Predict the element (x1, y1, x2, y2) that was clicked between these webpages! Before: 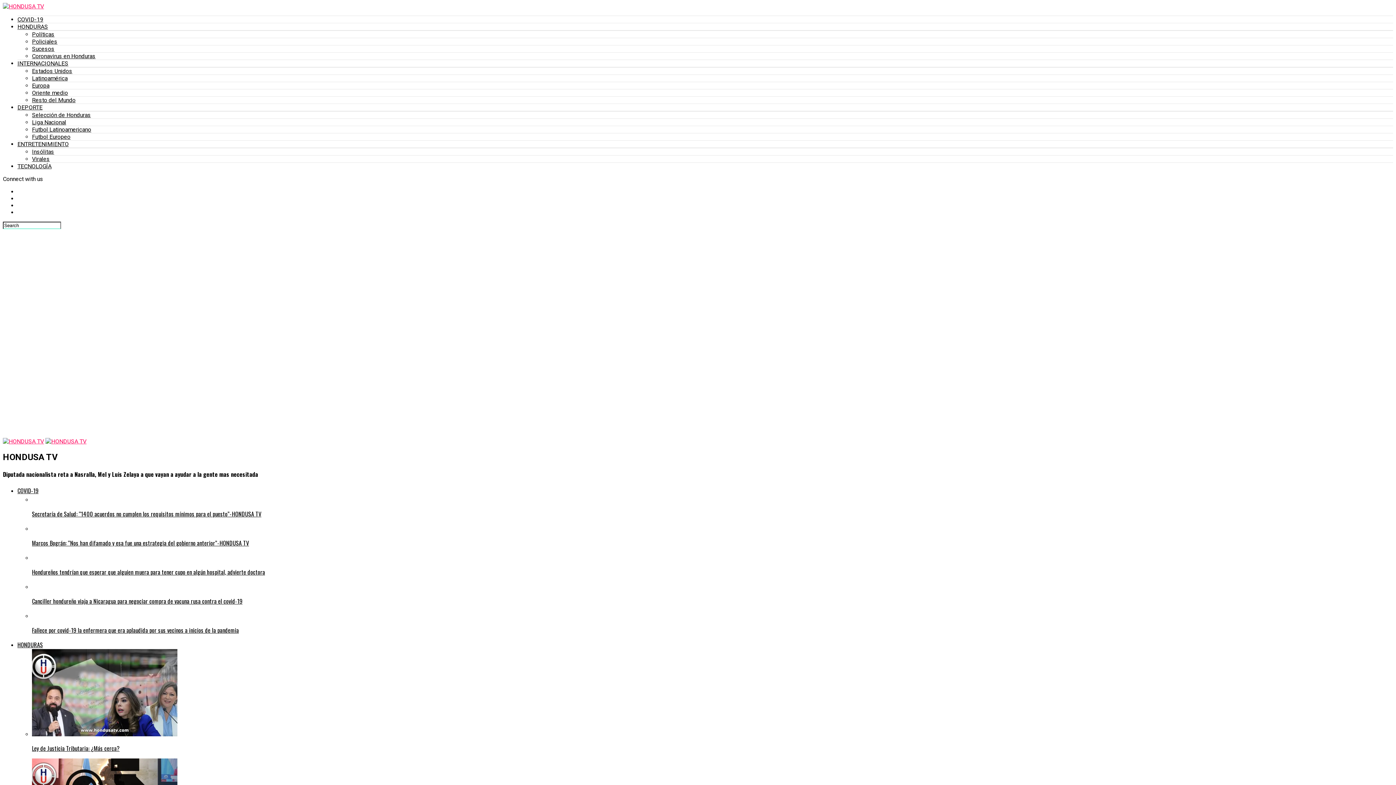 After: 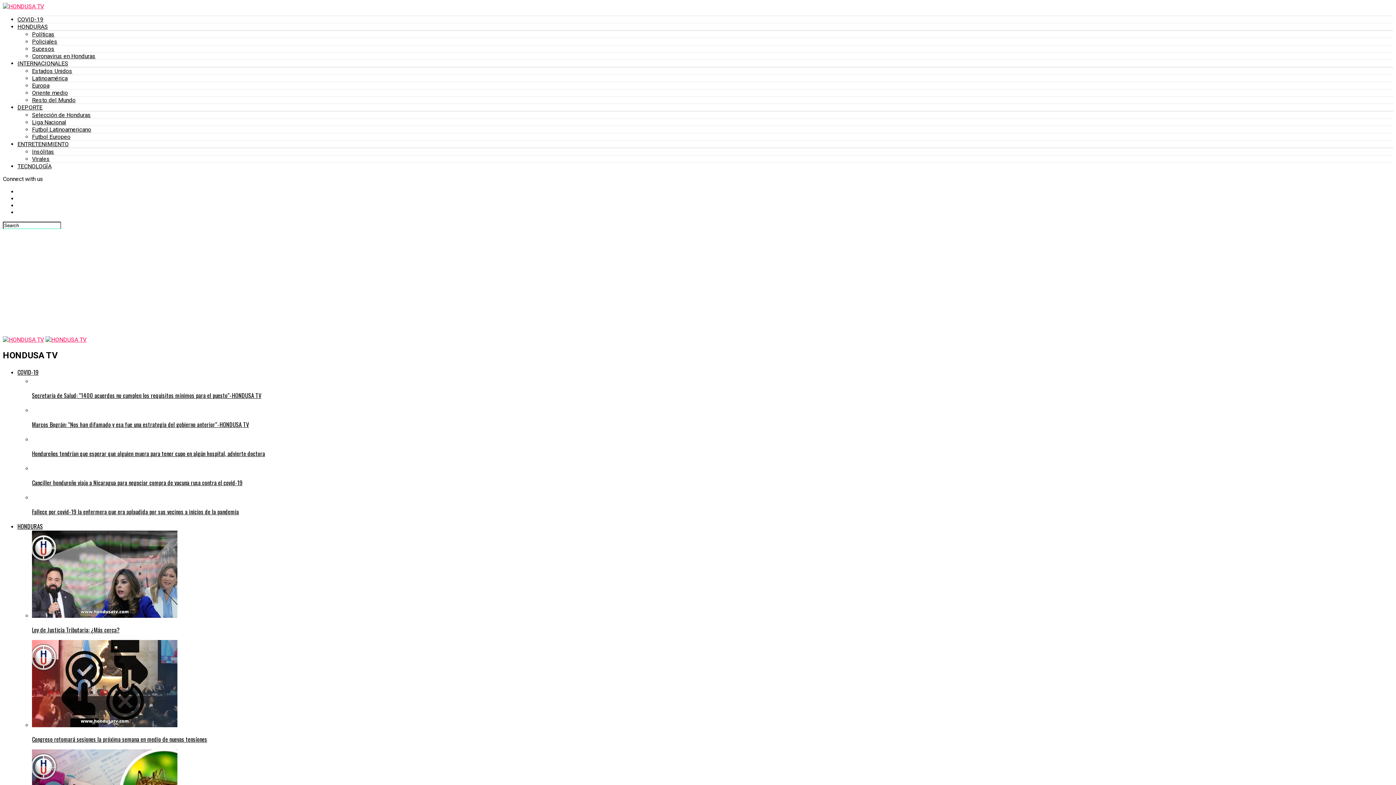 Action: bbox: (2, 438, 44, 445)